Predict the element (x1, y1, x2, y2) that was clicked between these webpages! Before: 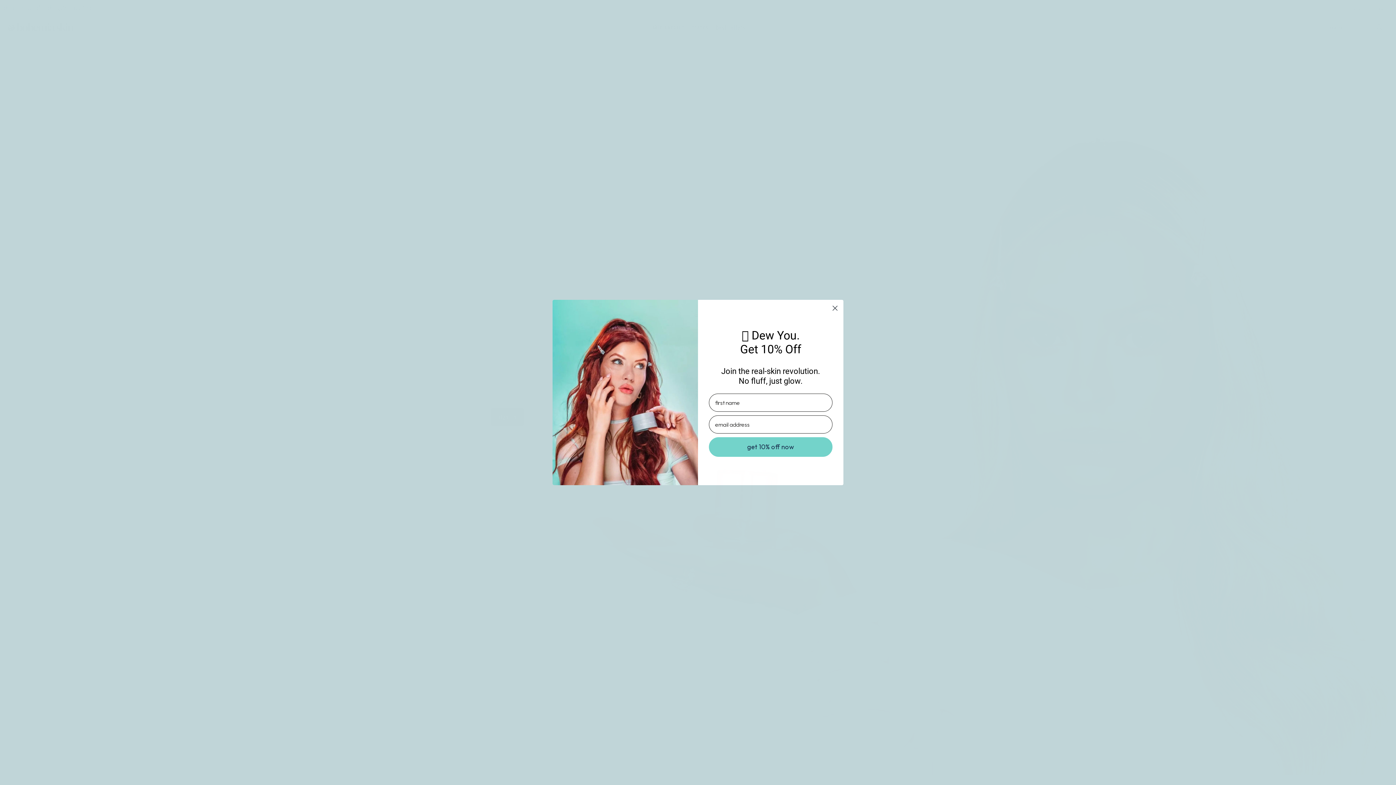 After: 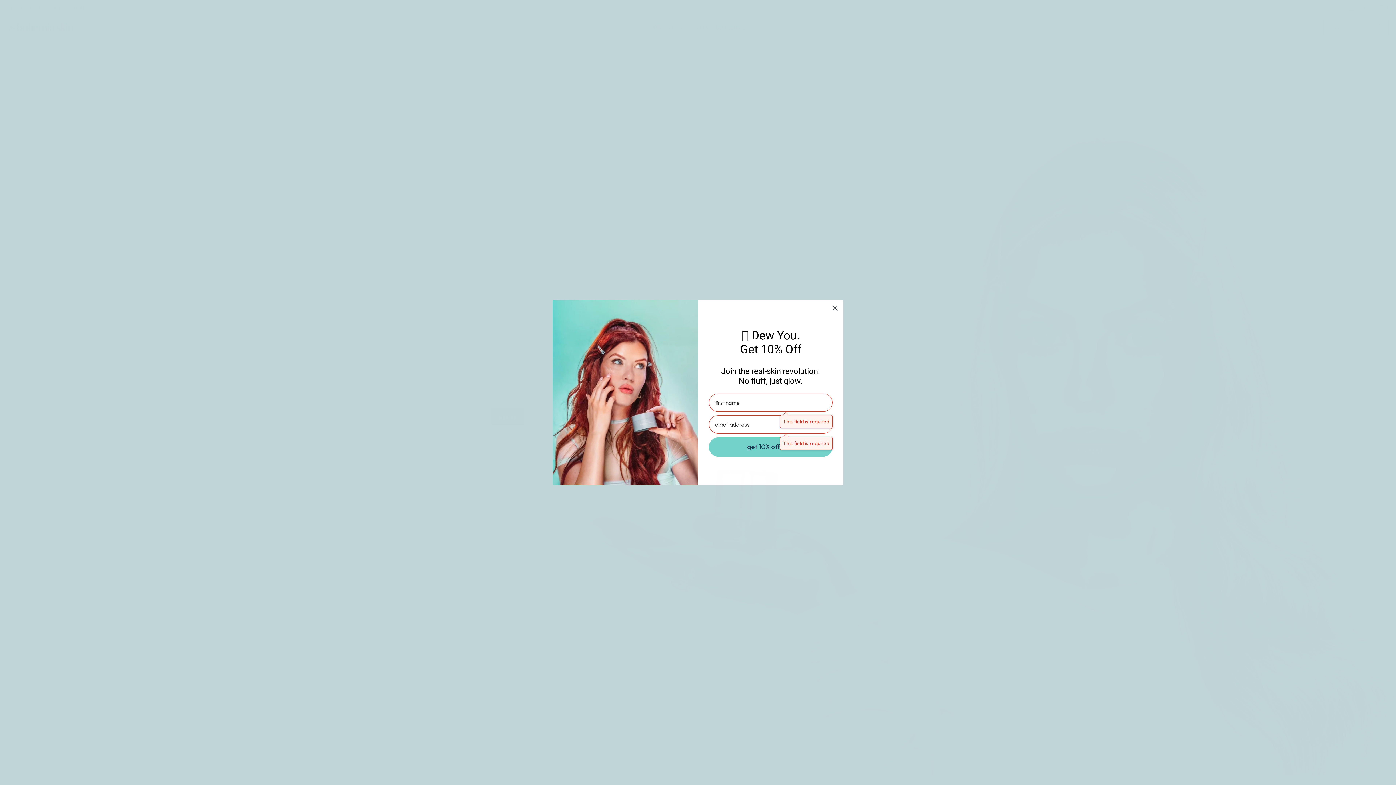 Action: label: get 10% off now bbox: (709, 437, 832, 456)